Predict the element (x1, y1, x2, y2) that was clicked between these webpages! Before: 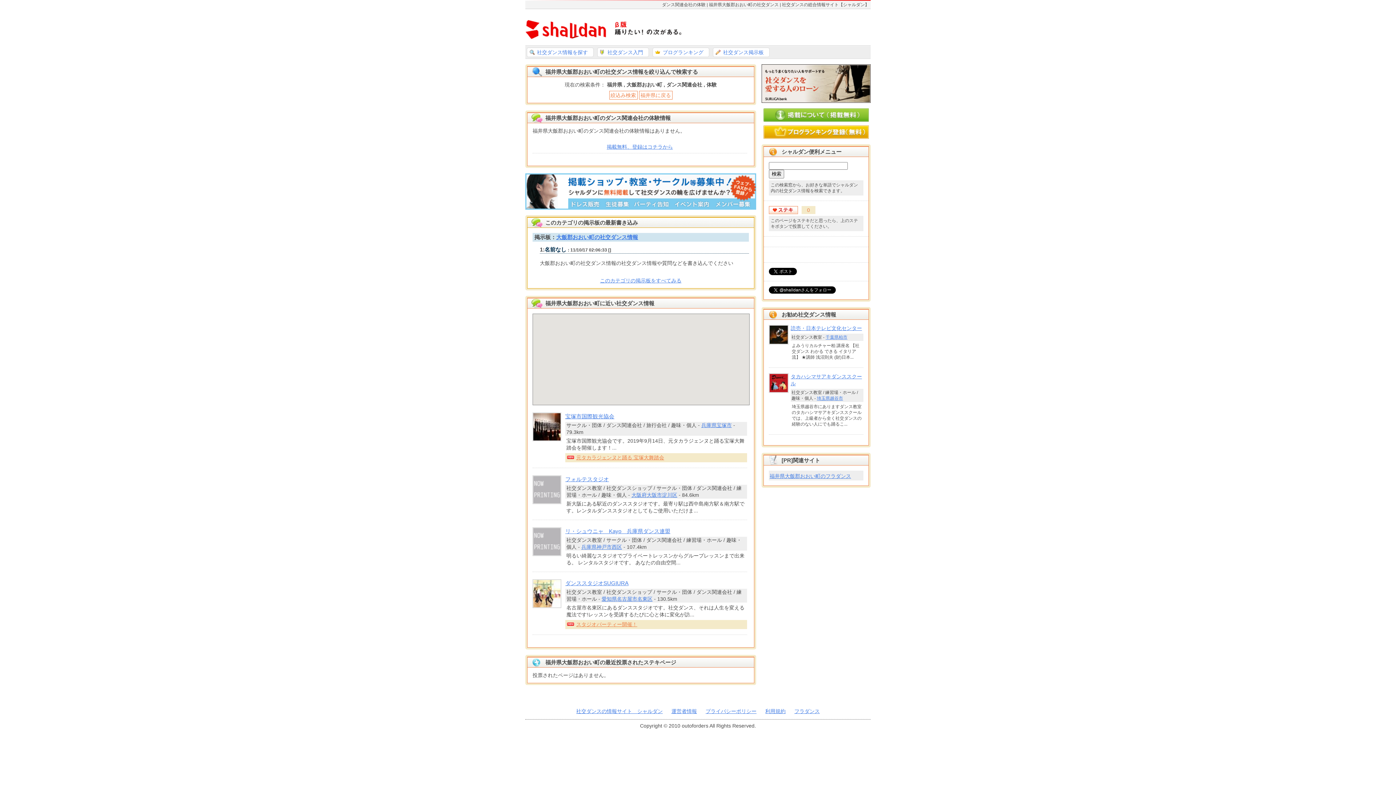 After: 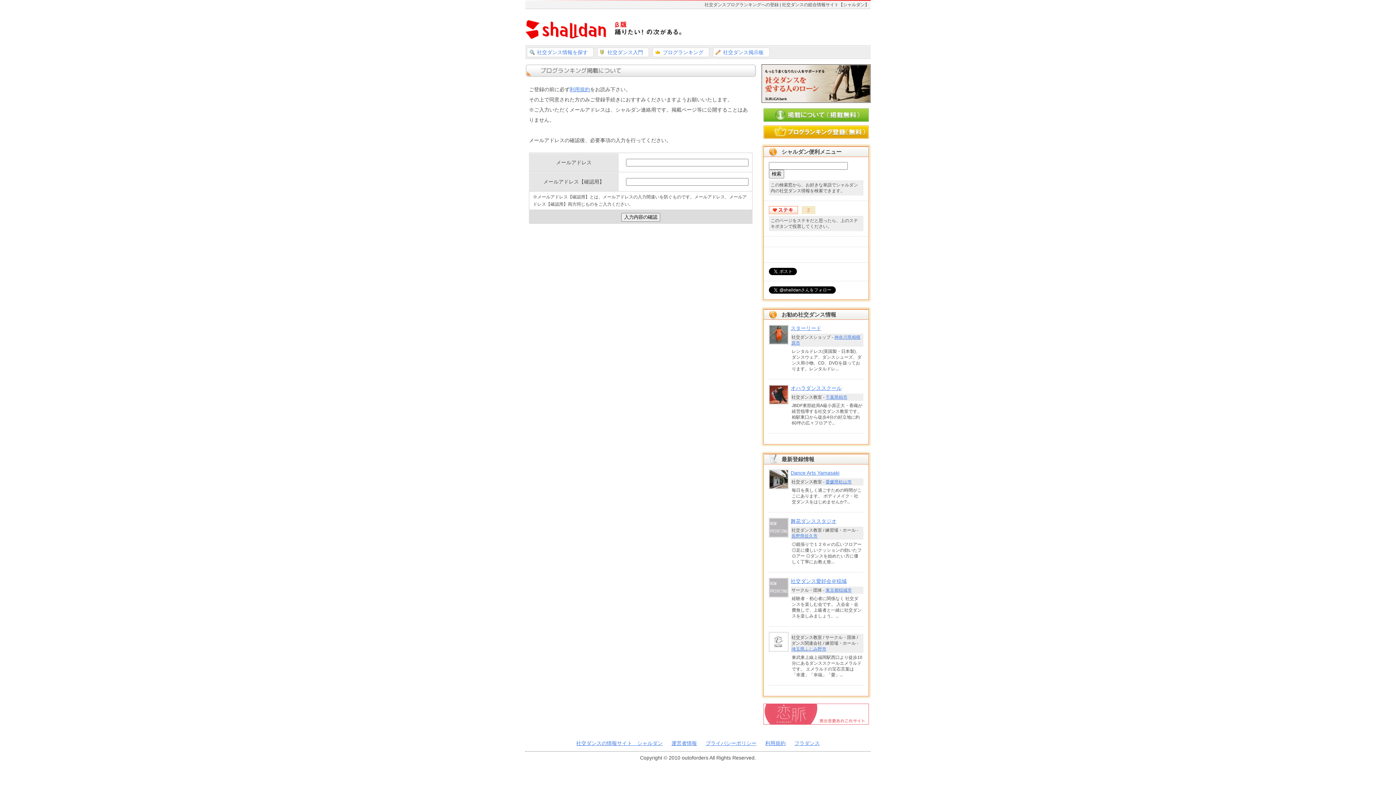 Action: bbox: (763, 133, 869, 139)